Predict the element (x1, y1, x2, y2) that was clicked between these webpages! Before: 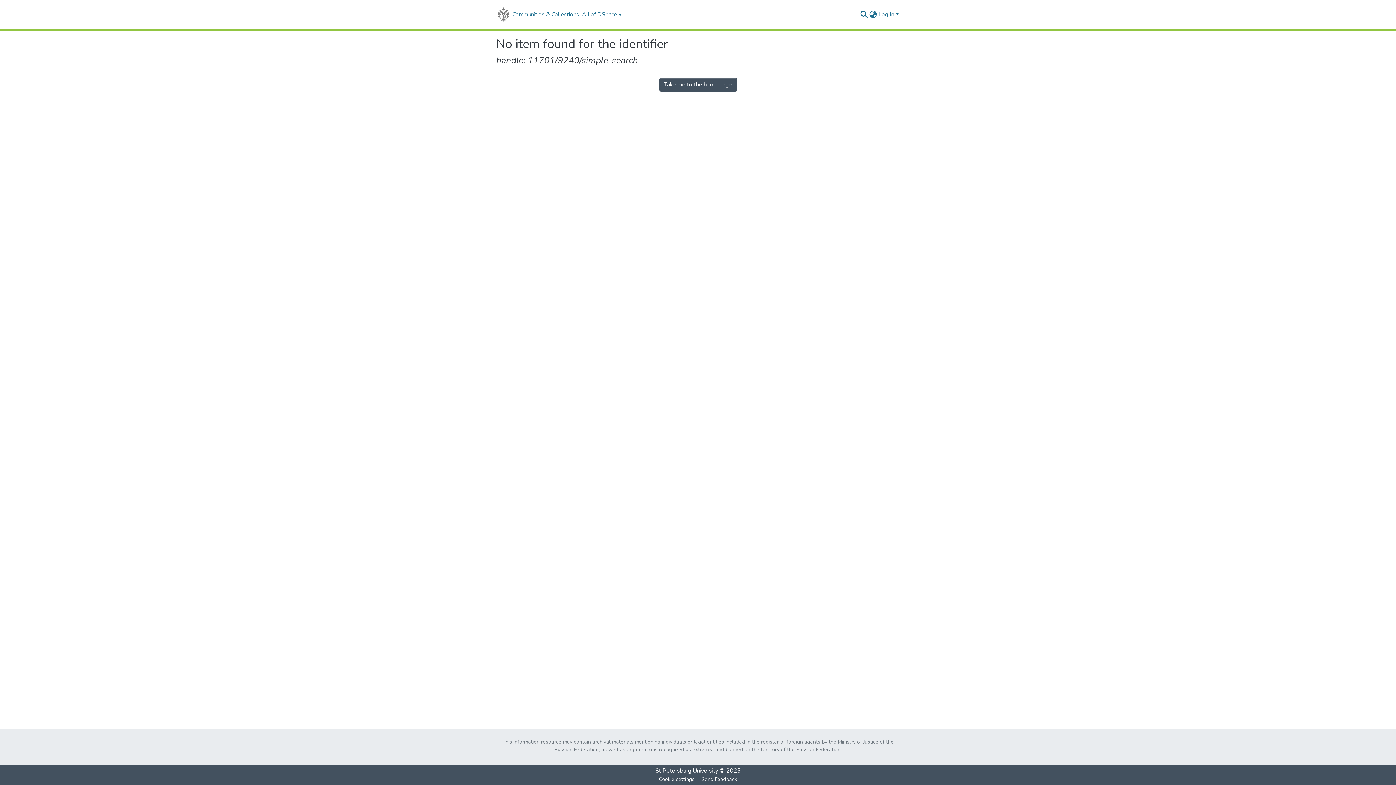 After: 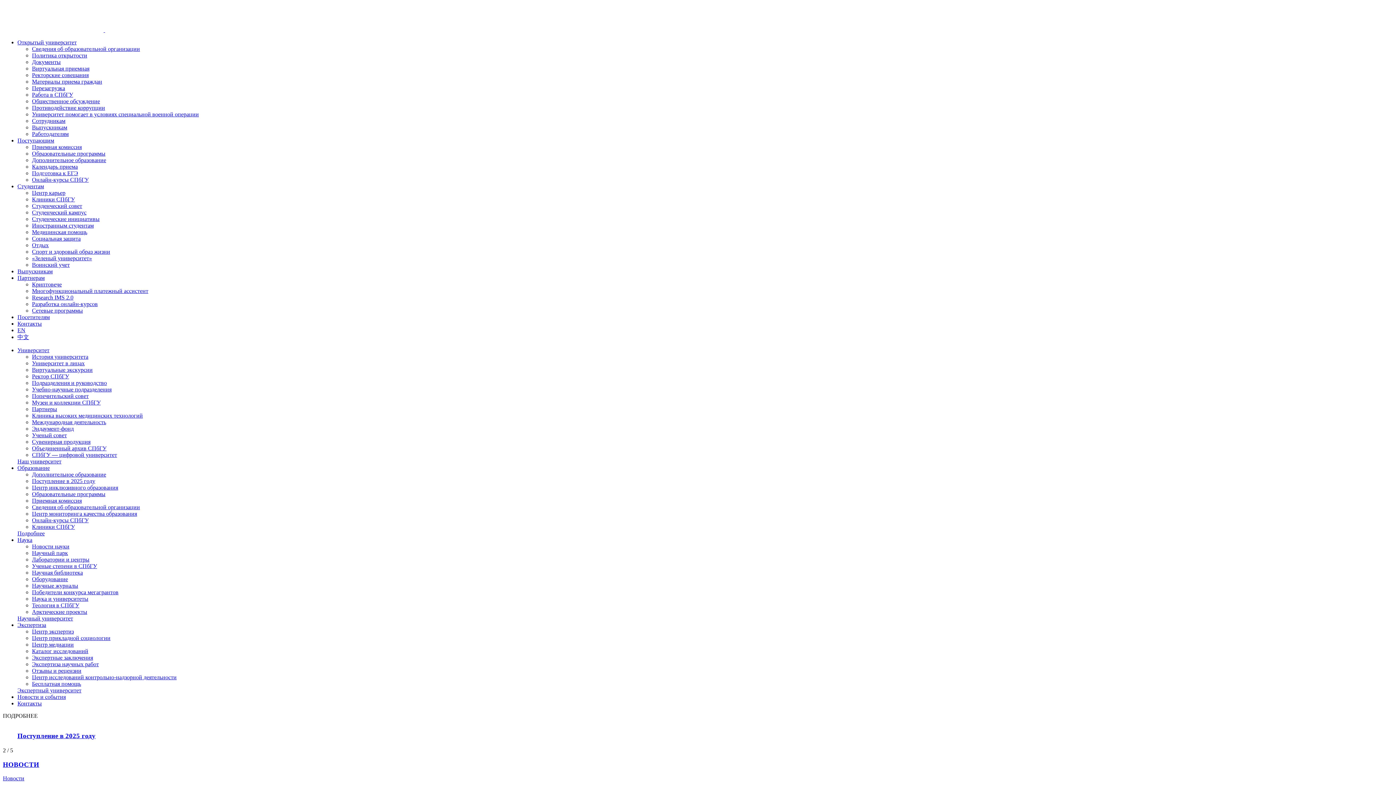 Action: bbox: (655, 767, 718, 775) label: St Petersburg University